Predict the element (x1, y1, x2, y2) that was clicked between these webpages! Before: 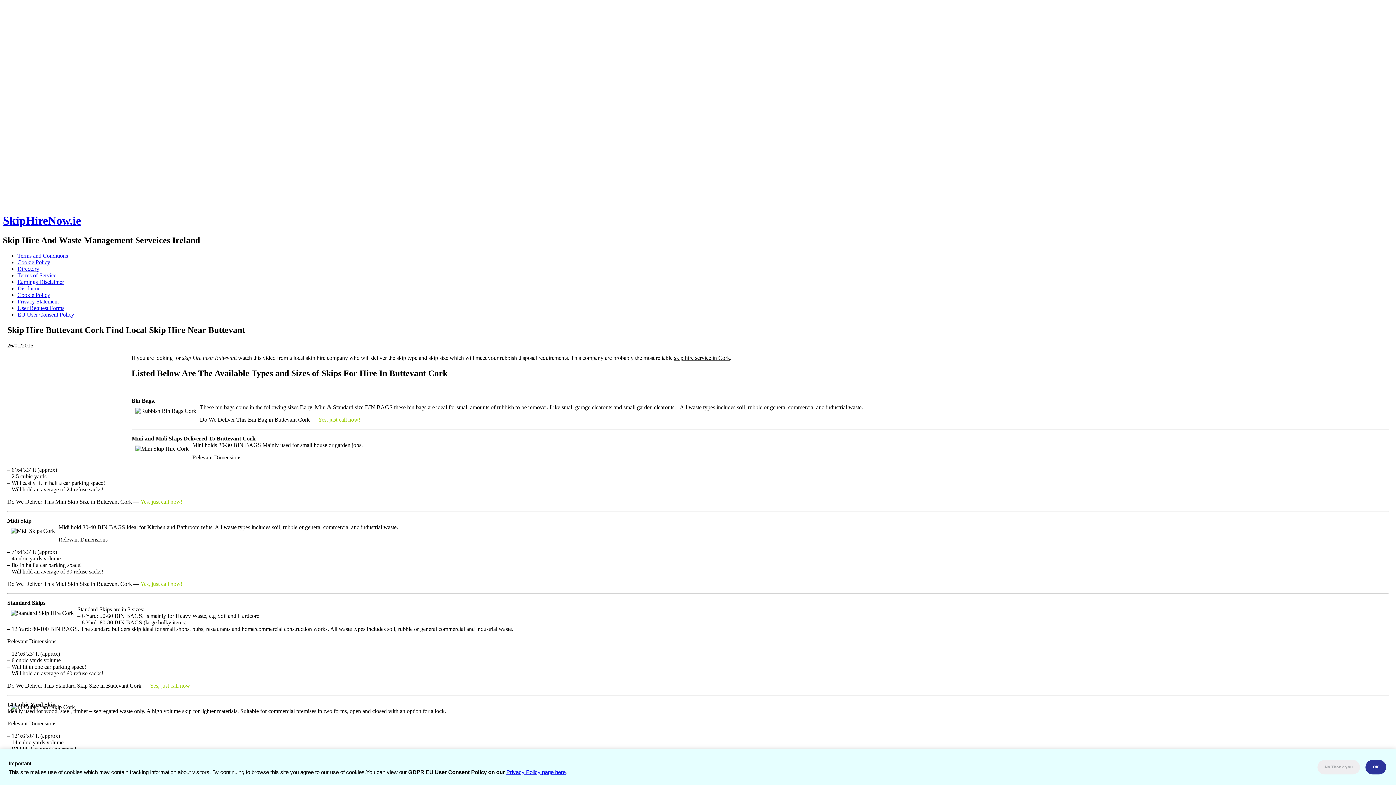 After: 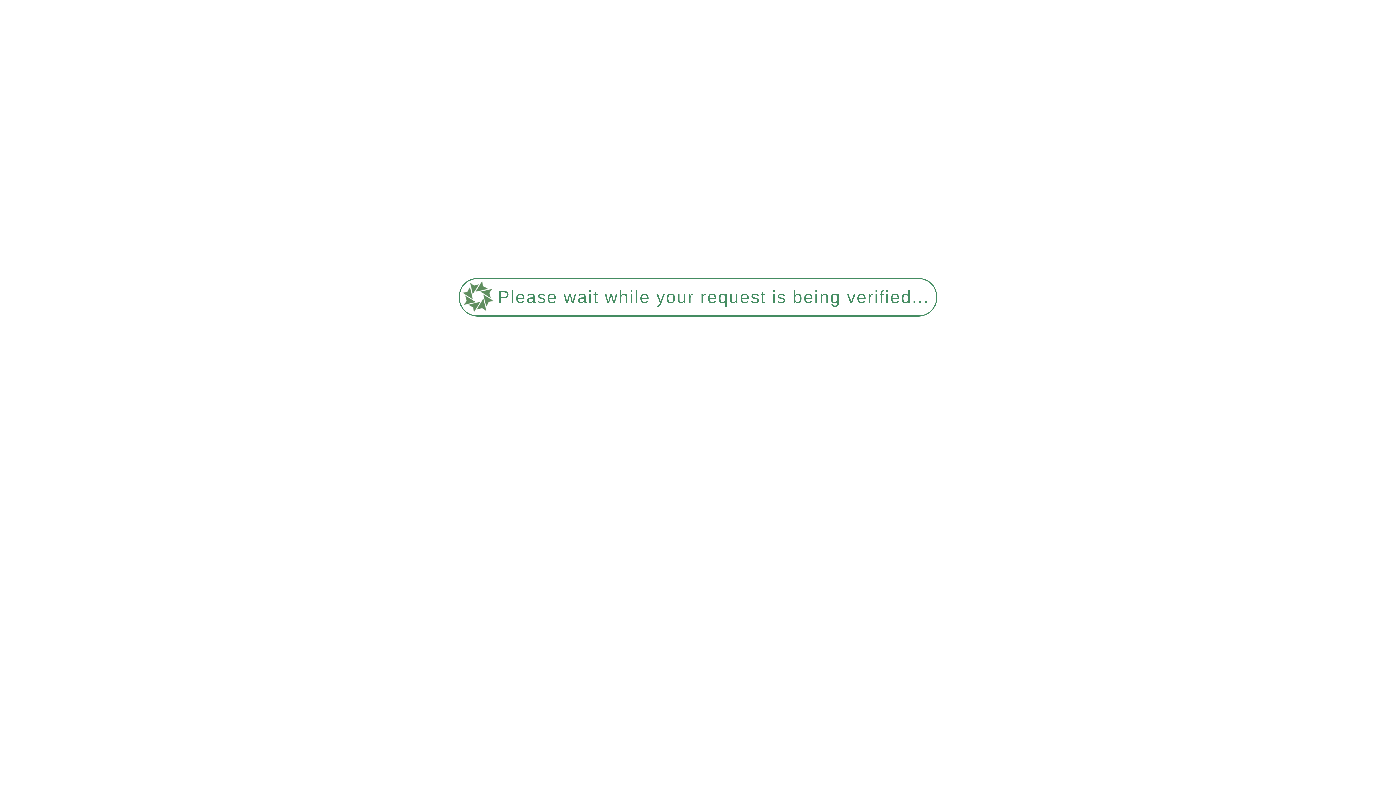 Action: label: SkipHireNow.ie bbox: (2, 214, 81, 227)